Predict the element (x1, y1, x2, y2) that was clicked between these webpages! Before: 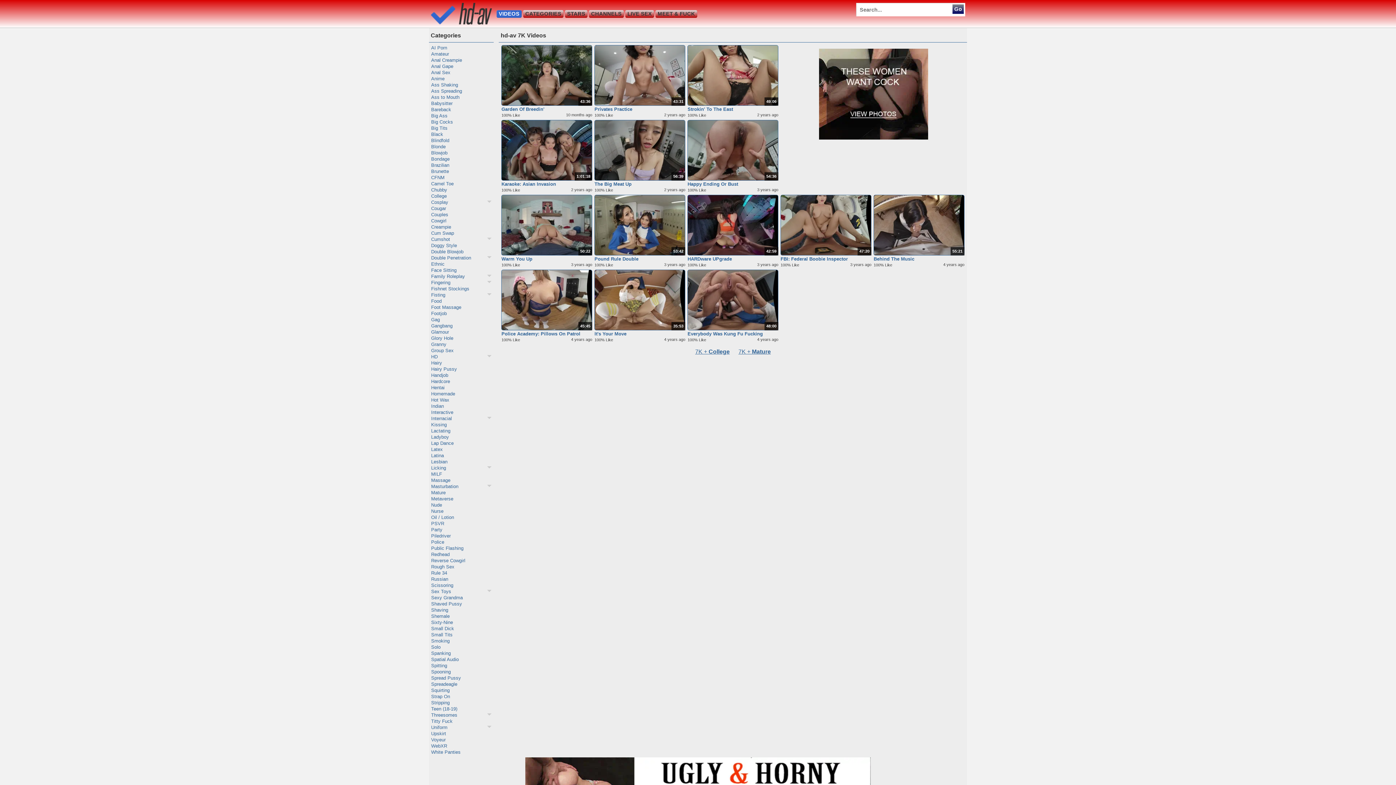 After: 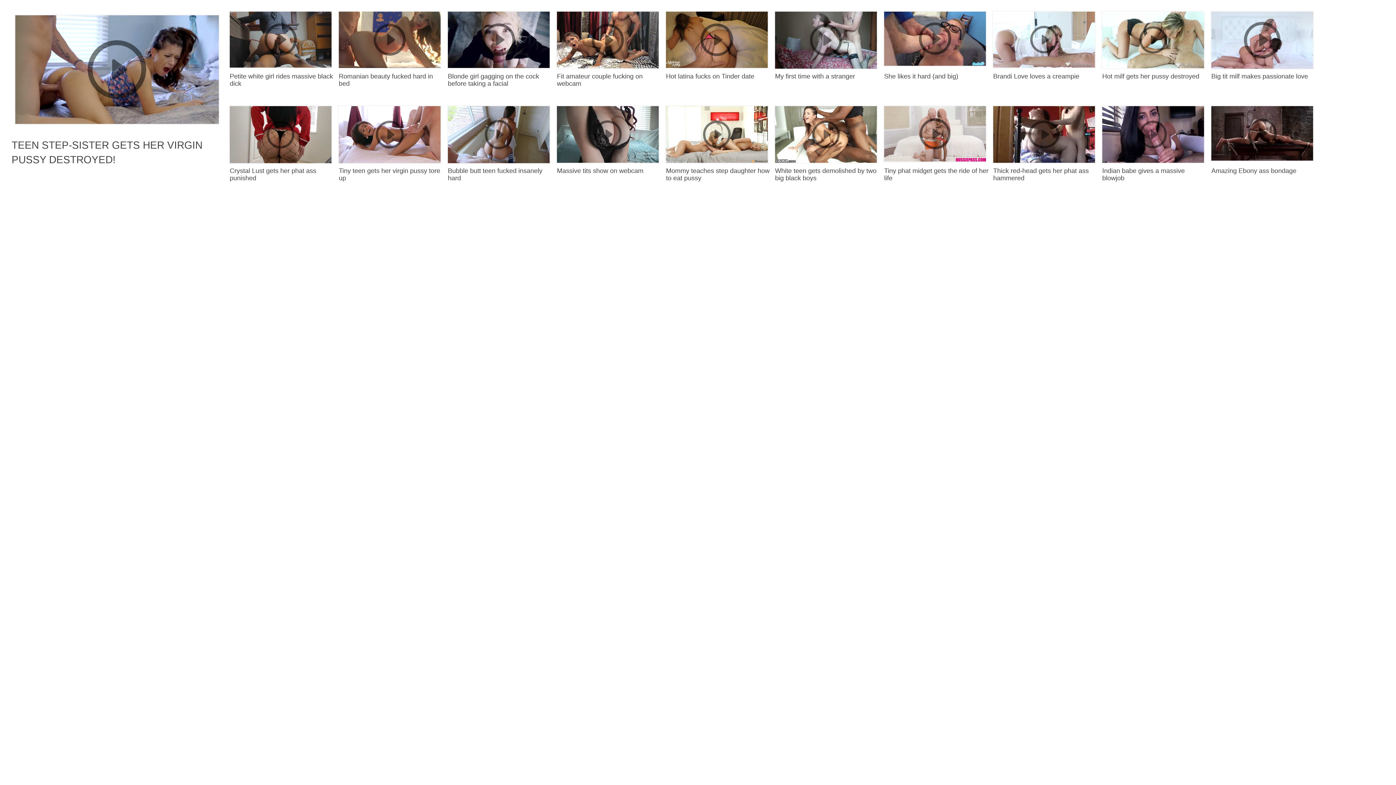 Action: label: Scissoring bbox: (431, 582, 491, 588)